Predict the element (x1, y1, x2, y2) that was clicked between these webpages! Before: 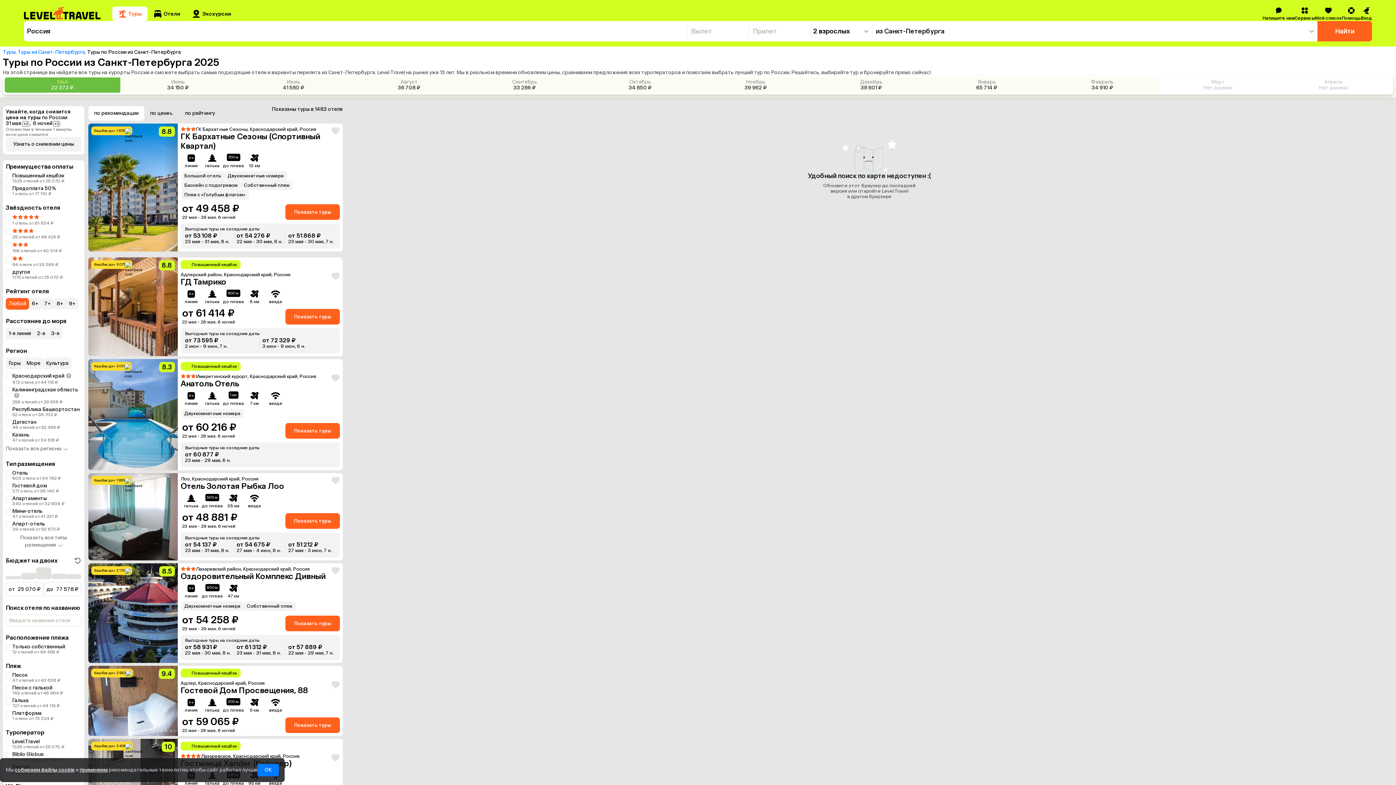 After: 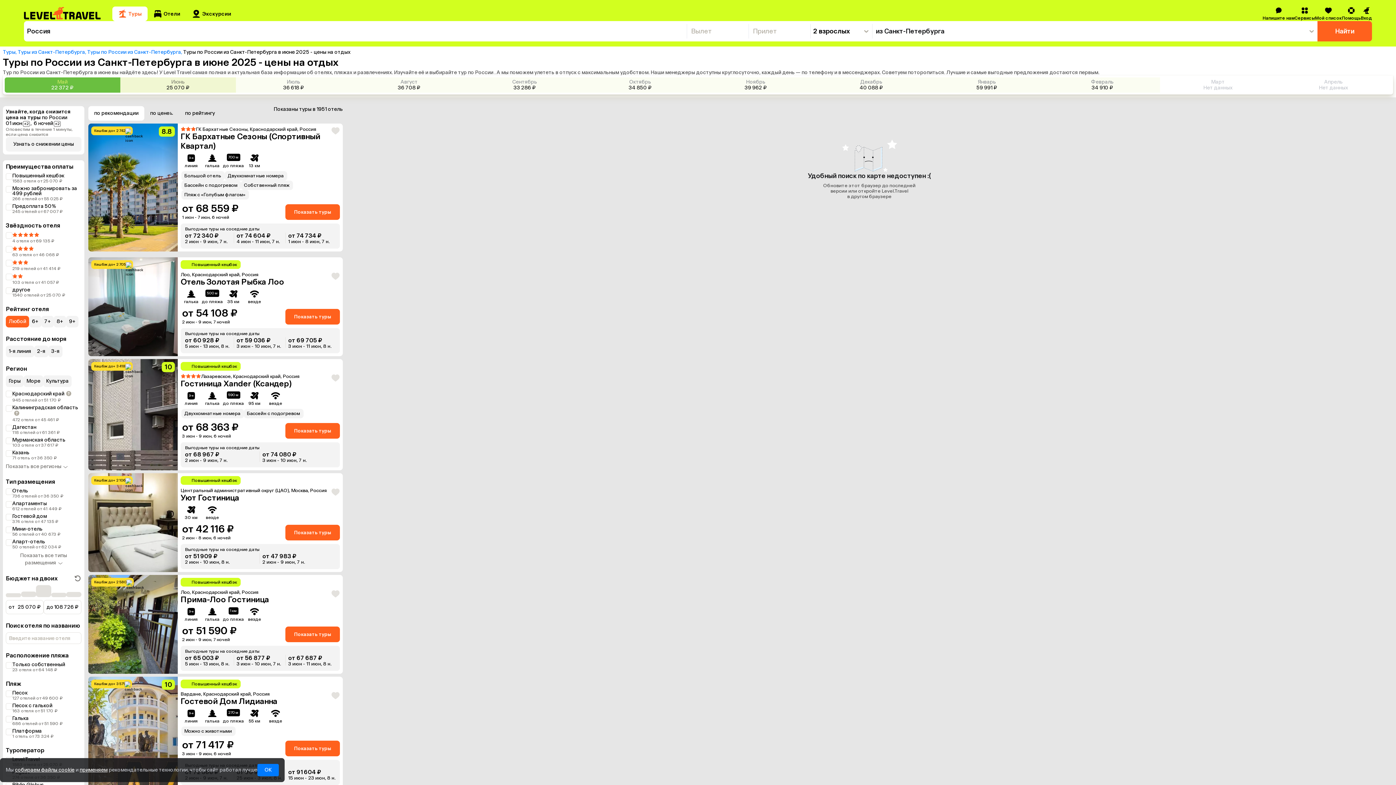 Action: label: Июнь

34 150 ₽ bbox: (120, 77, 235, 92)